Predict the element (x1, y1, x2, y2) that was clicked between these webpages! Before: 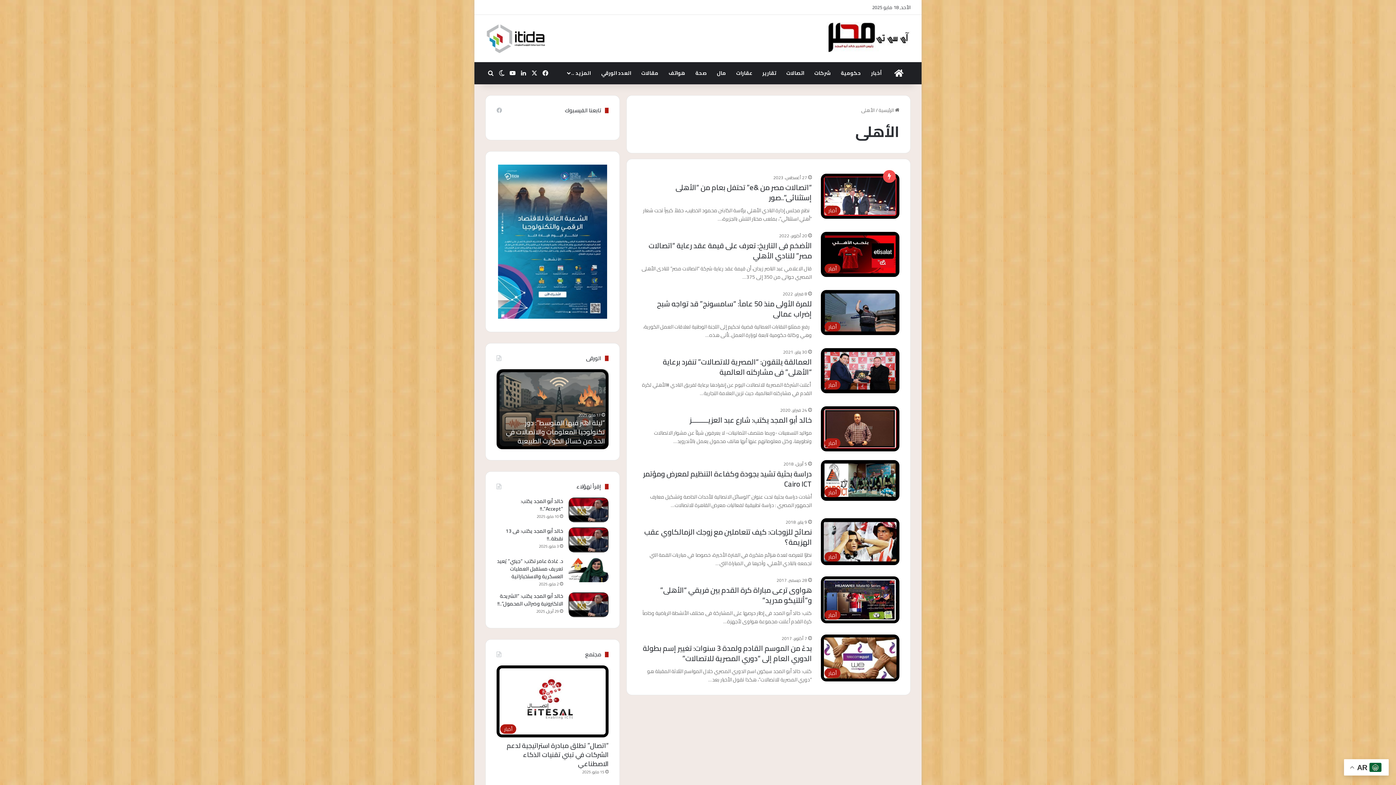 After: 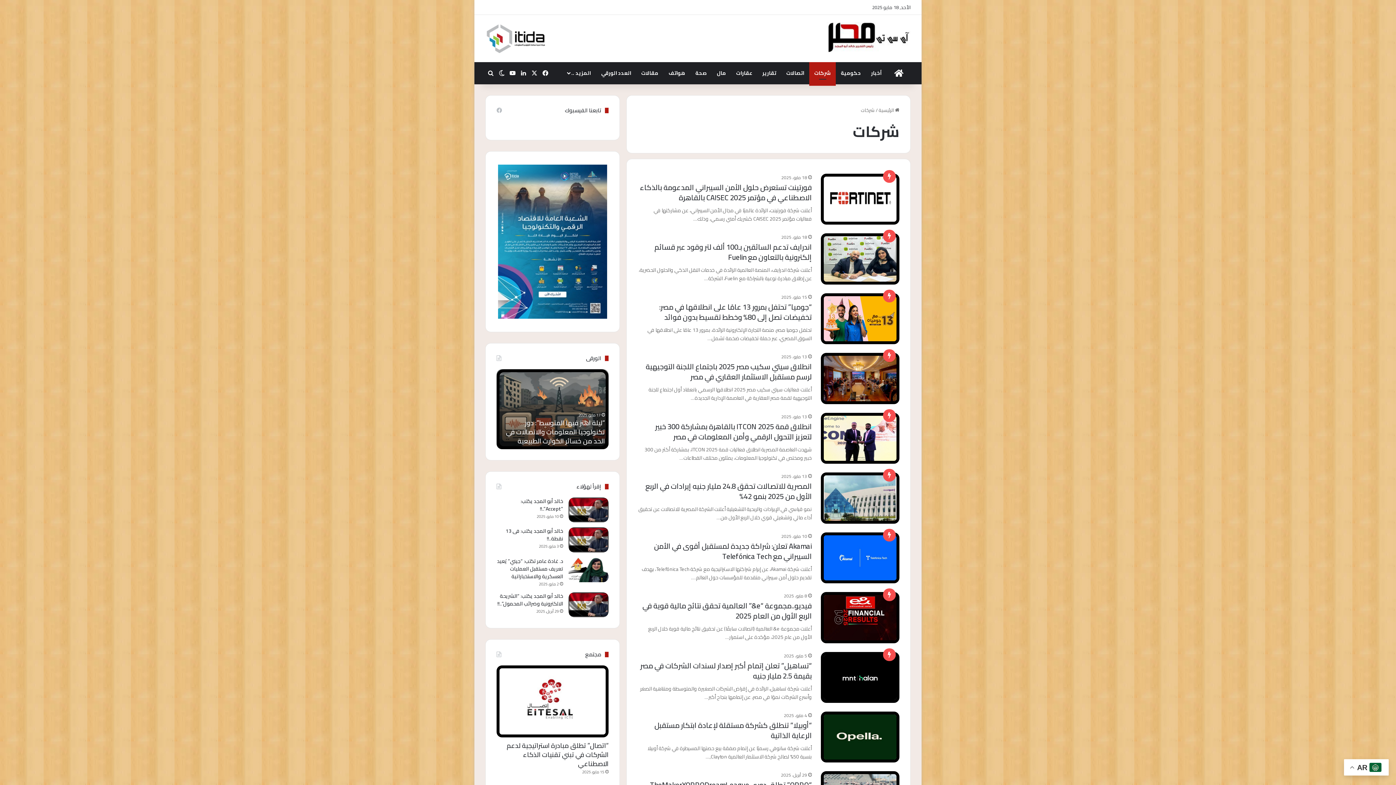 Action: bbox: (809, 62, 836, 84) label: شركات